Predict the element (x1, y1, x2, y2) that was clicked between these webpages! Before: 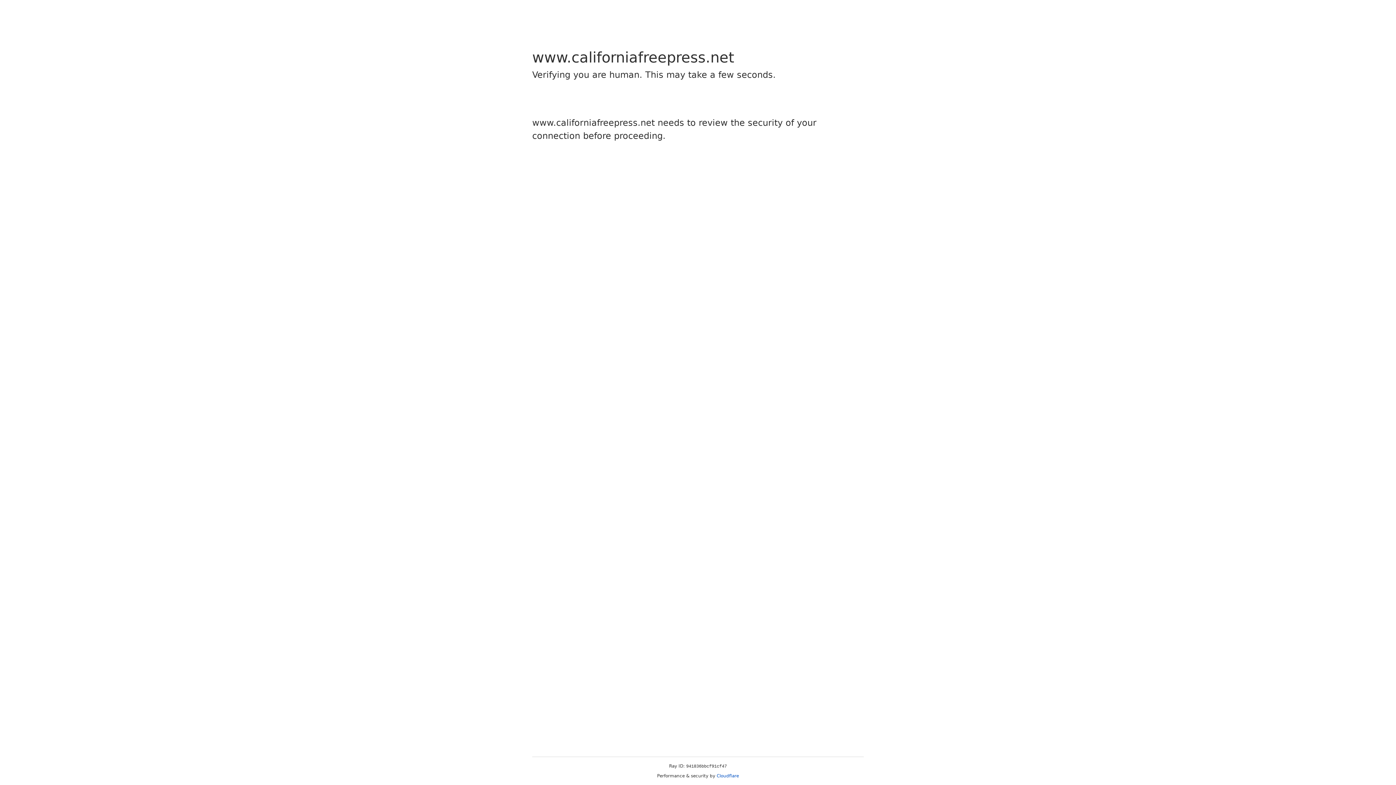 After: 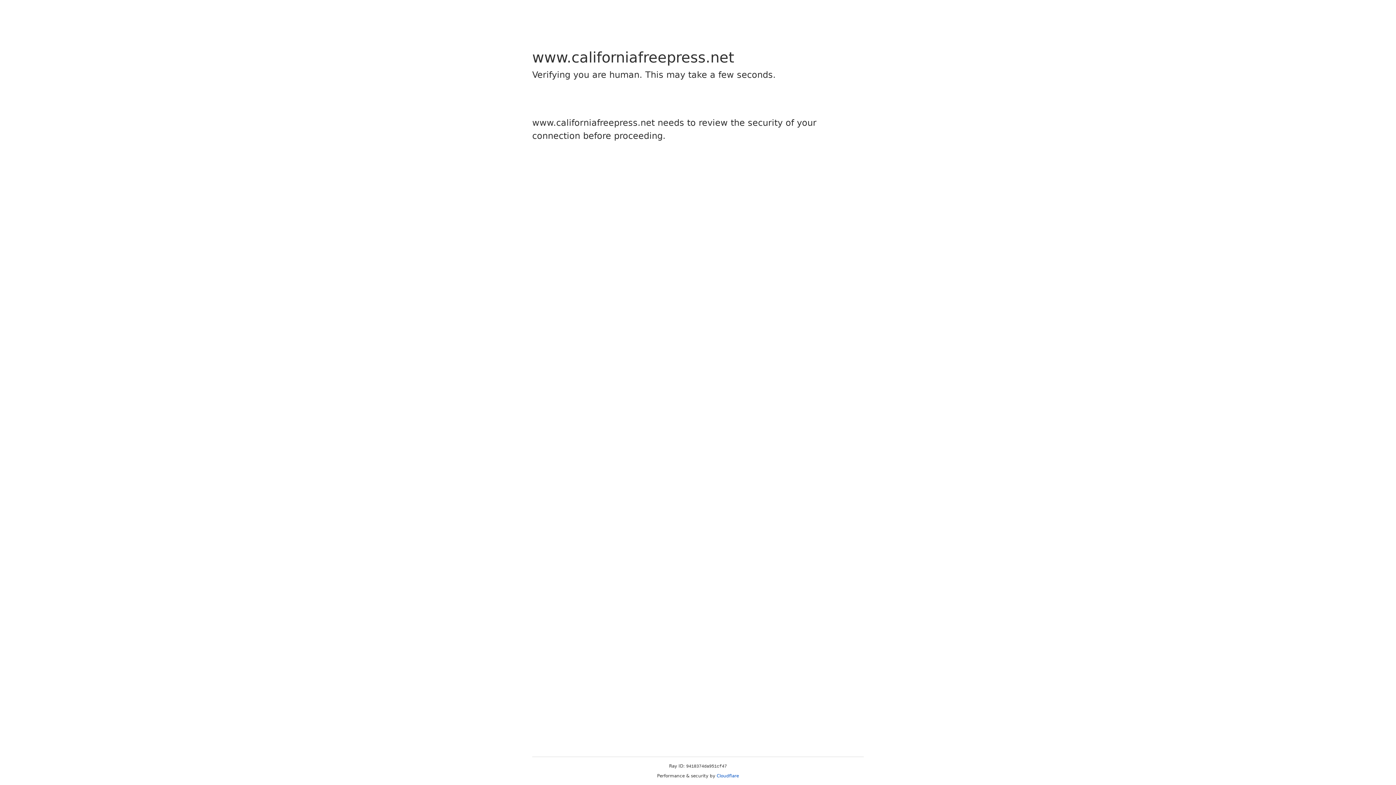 Action: bbox: (716, 773, 739, 778) label: Cloudflare